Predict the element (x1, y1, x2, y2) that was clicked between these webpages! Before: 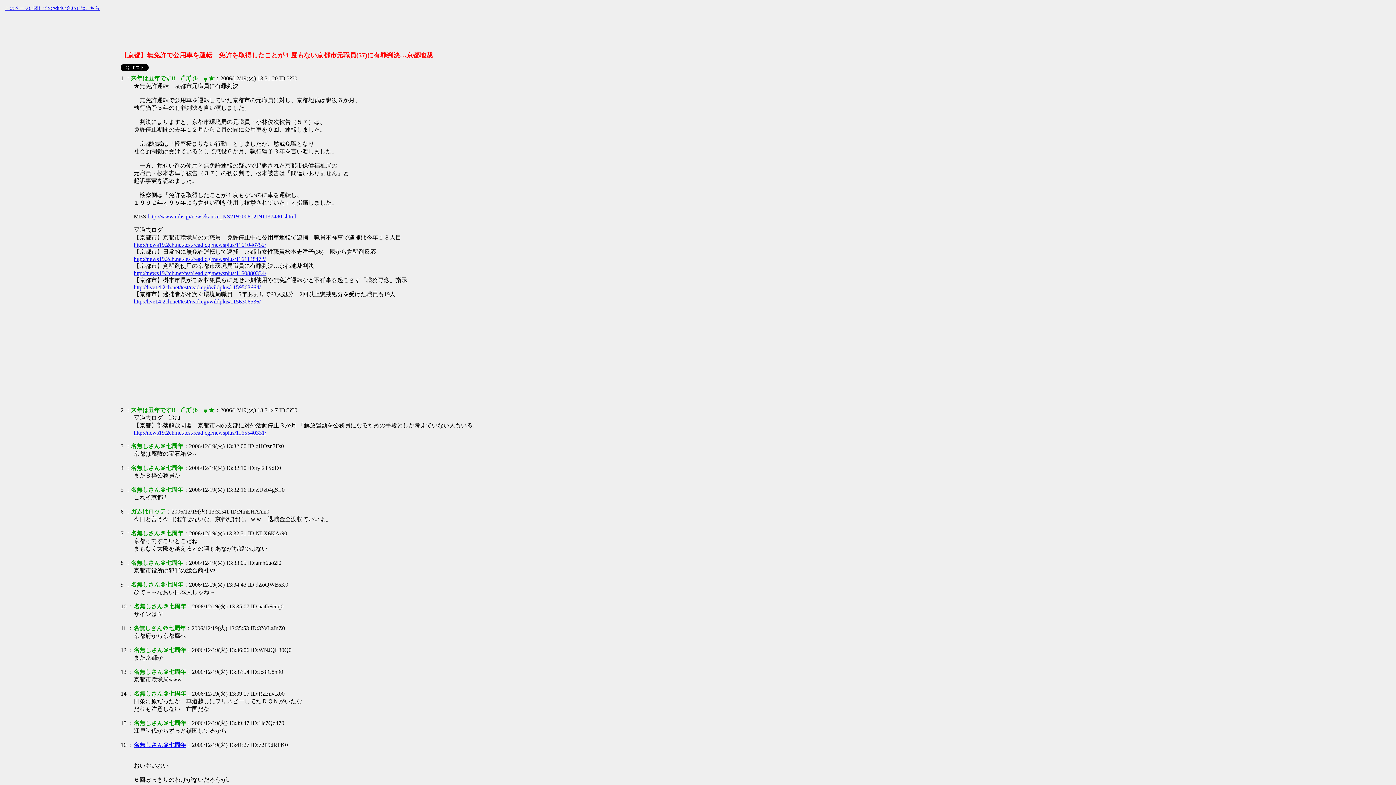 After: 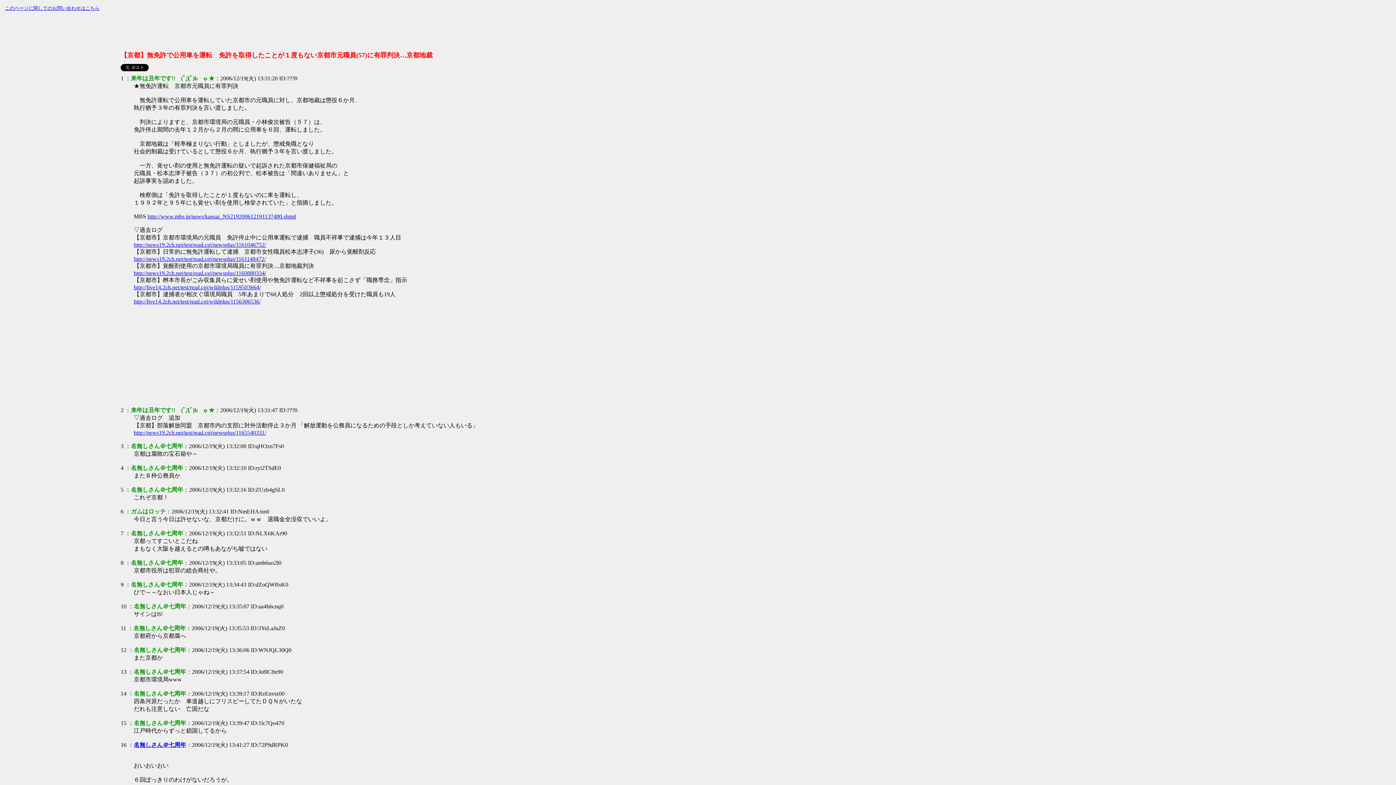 Action: bbox: (120, 669, 126, 675) label: 13